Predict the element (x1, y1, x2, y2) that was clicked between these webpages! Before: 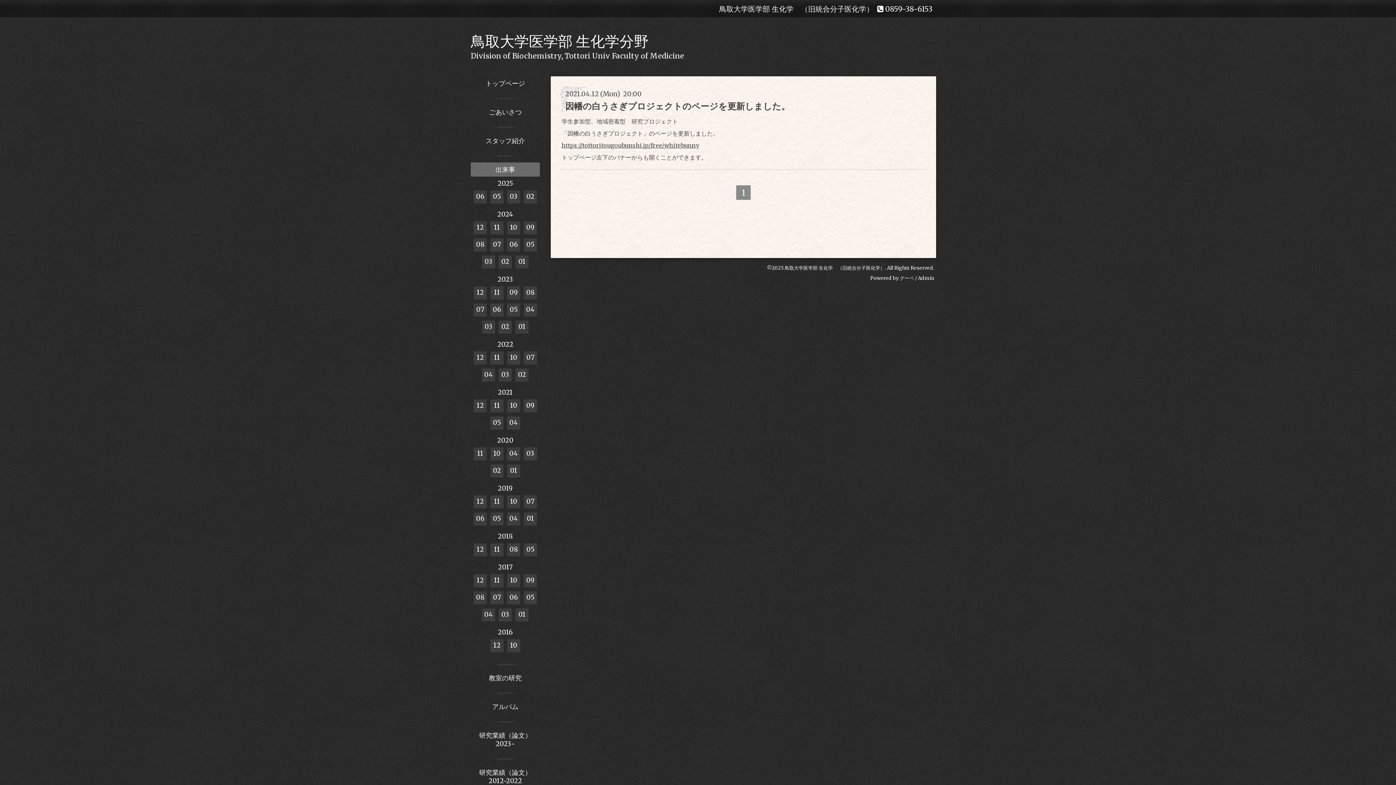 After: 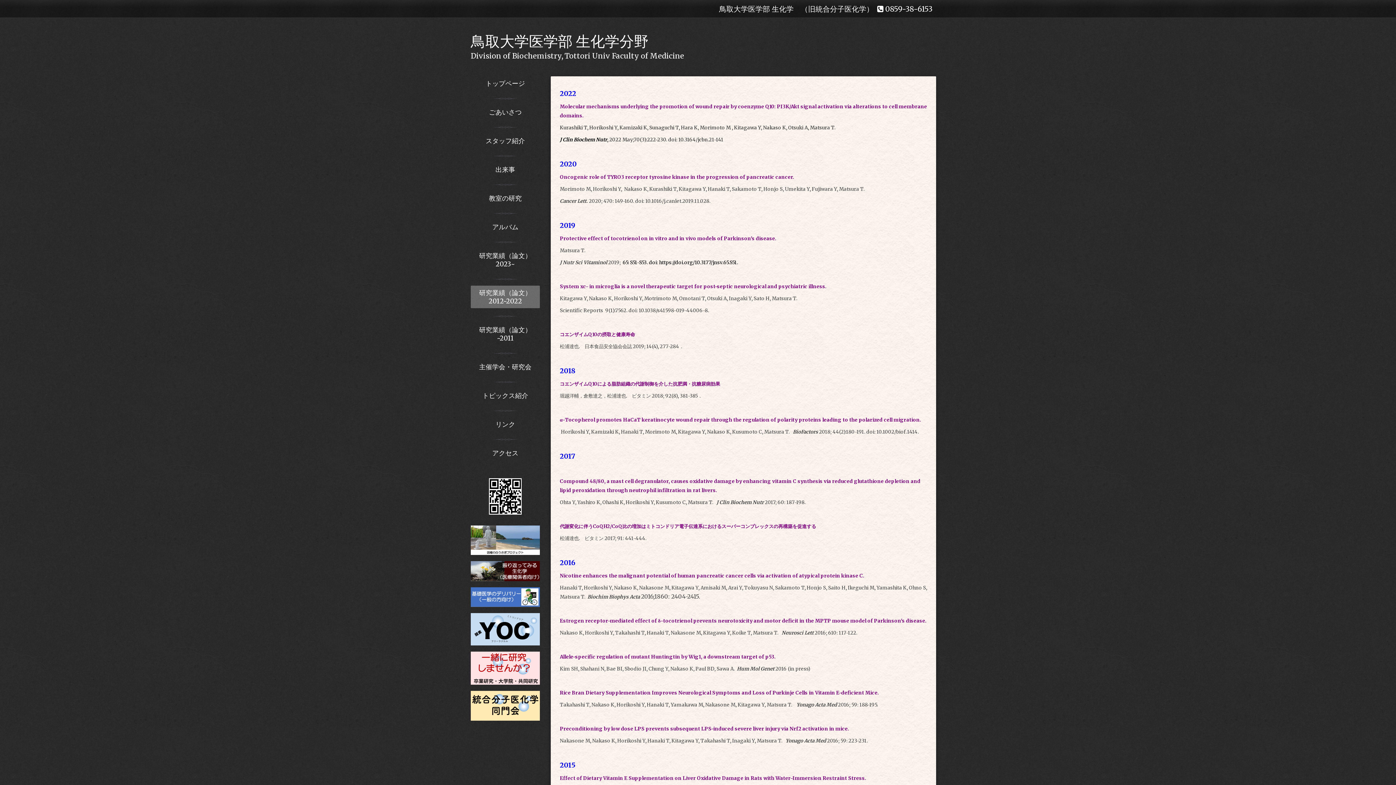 Action: bbox: (470, 765, 540, 788) label: 研究業績（論文） 2012~2022